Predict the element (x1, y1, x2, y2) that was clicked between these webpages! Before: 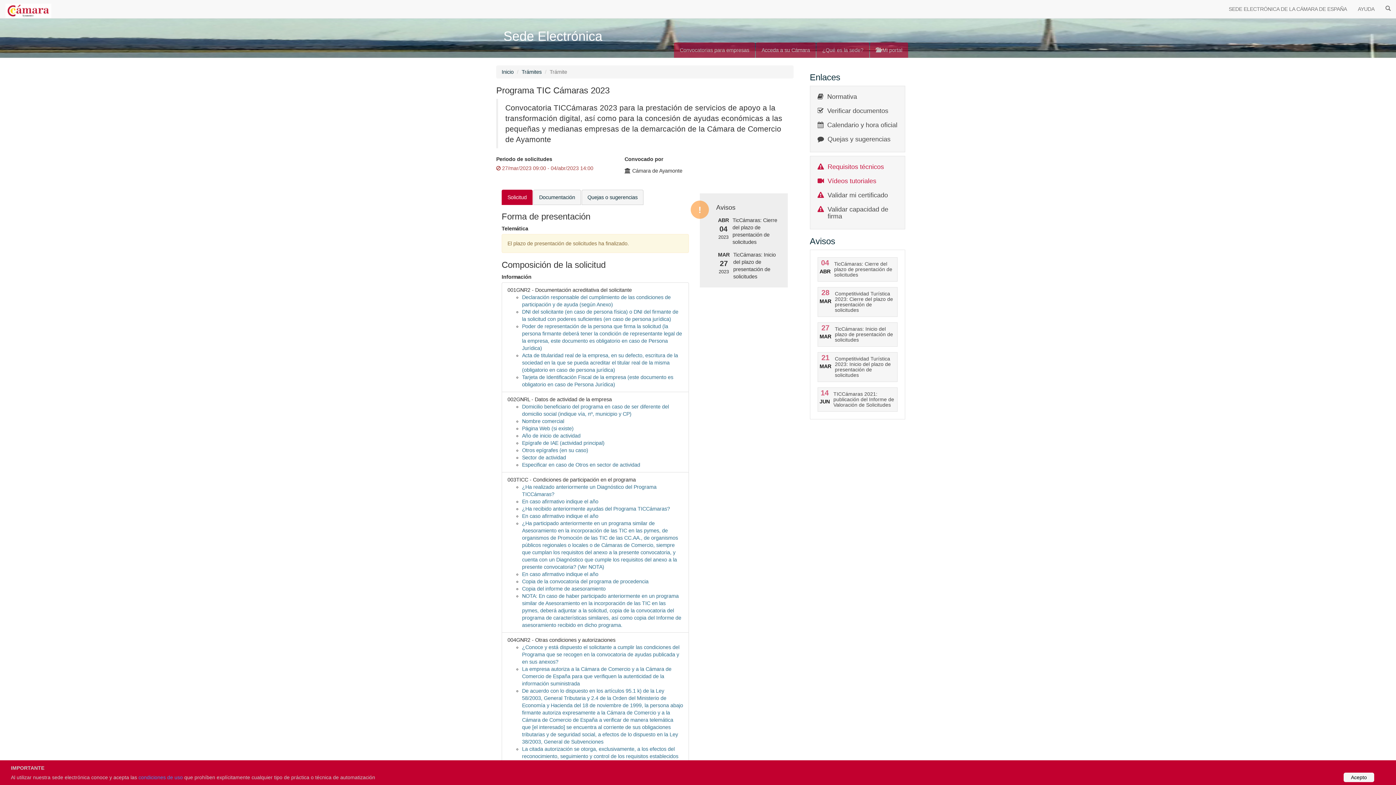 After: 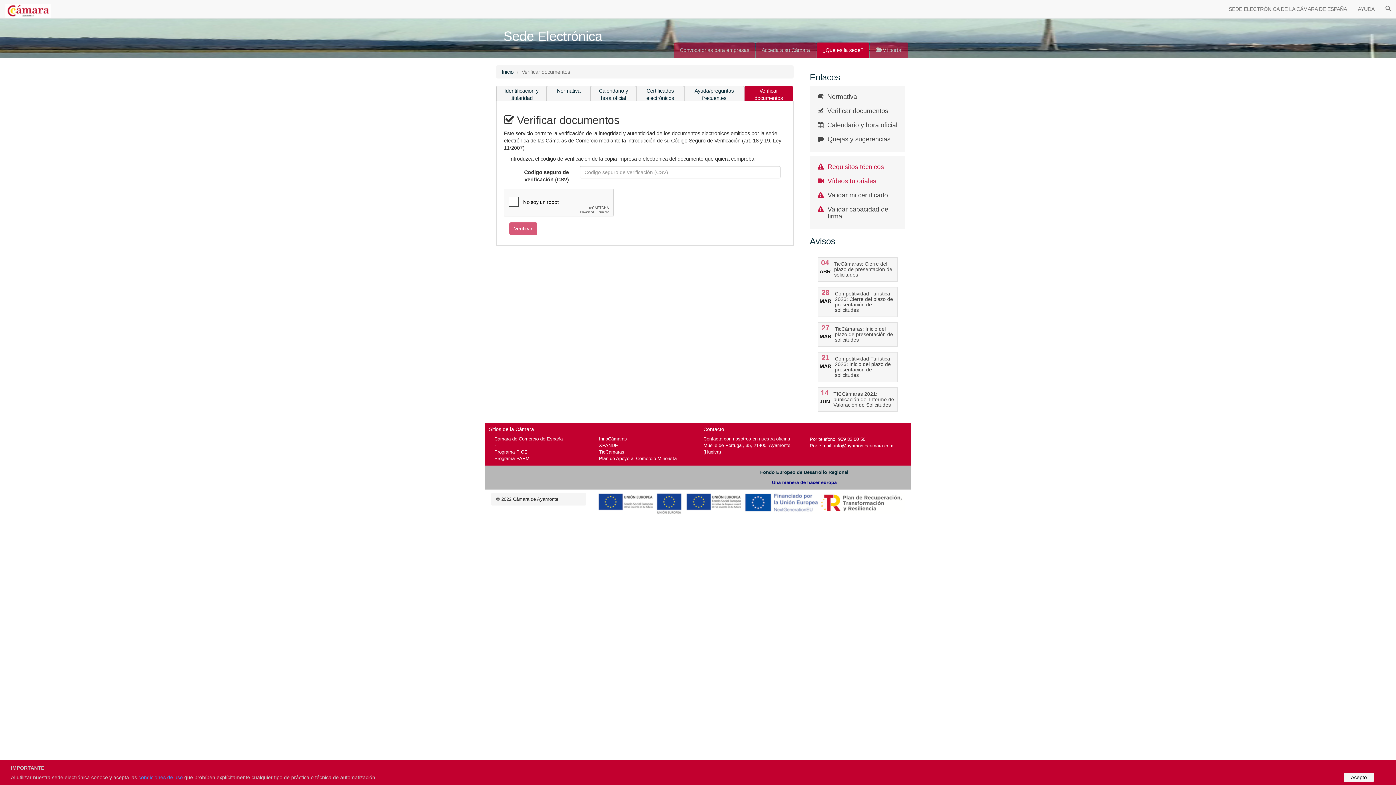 Action: label: Verificar documentos bbox: (827, 107, 888, 114)